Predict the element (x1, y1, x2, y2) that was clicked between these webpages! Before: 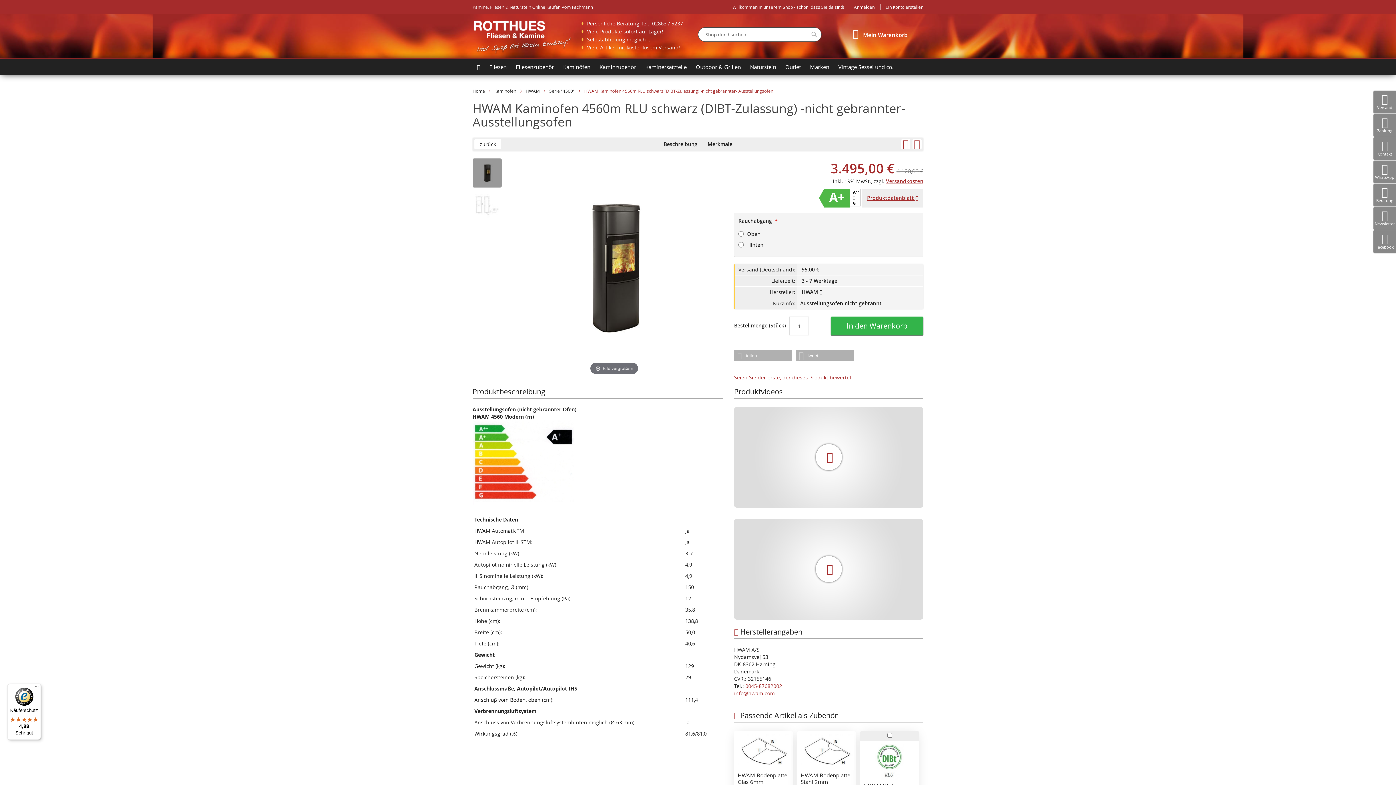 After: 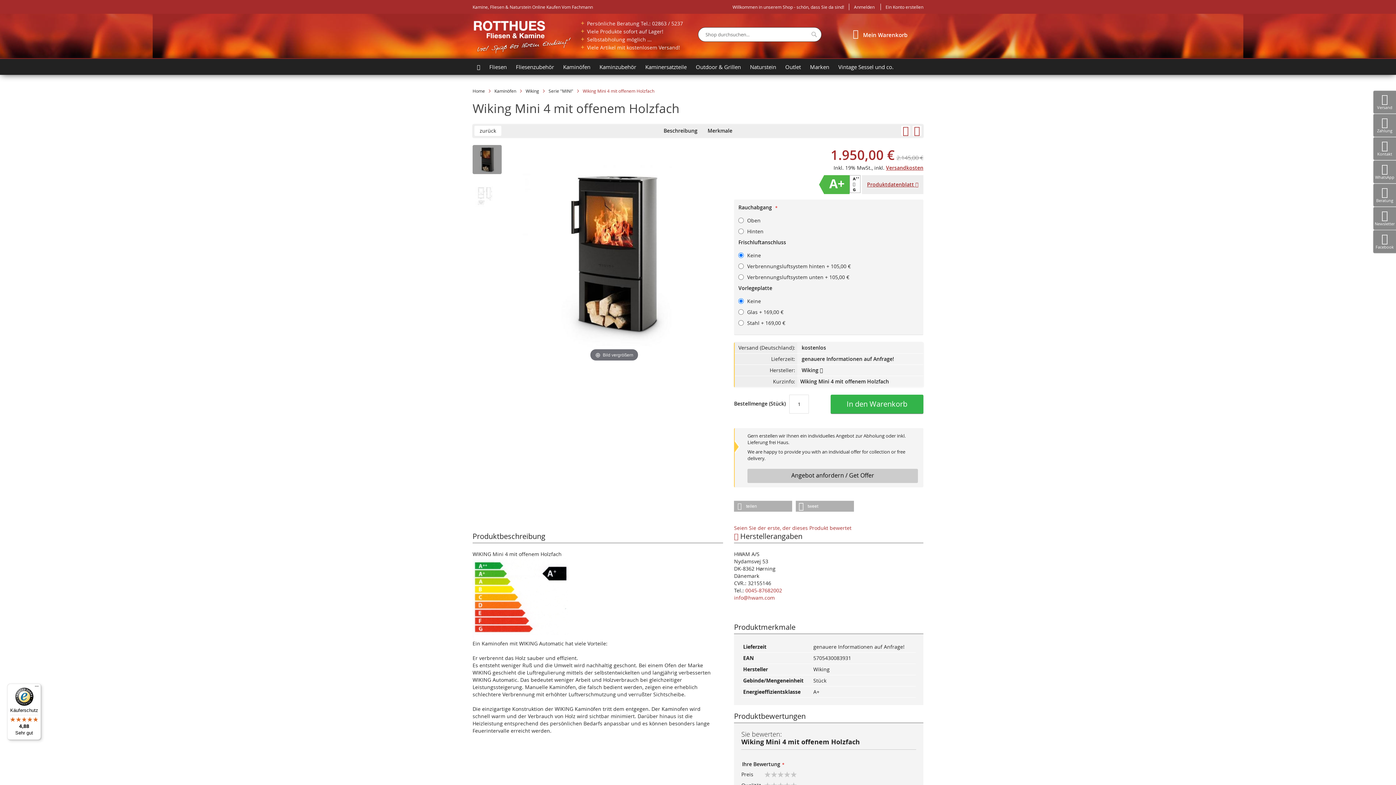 Action: bbox: (912, 139, 921, 149)